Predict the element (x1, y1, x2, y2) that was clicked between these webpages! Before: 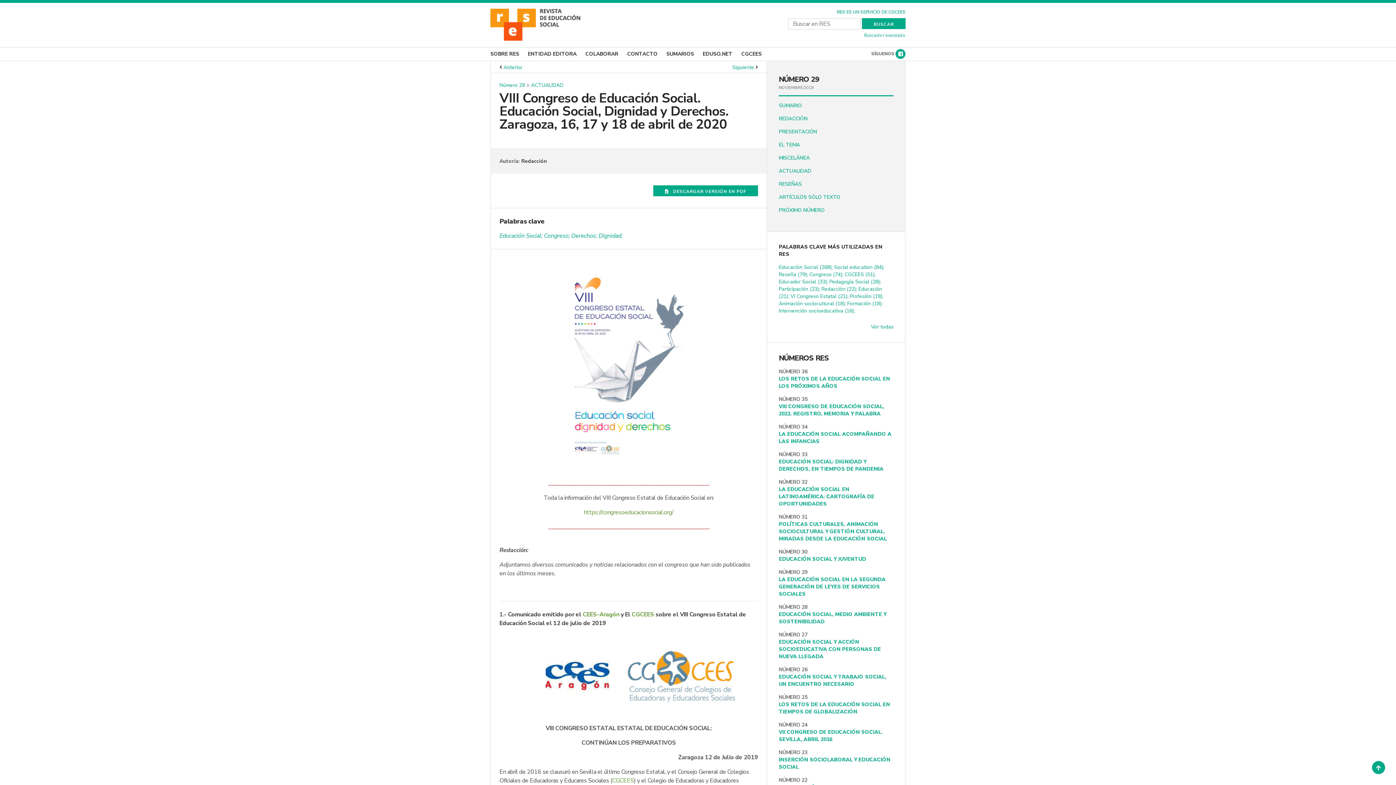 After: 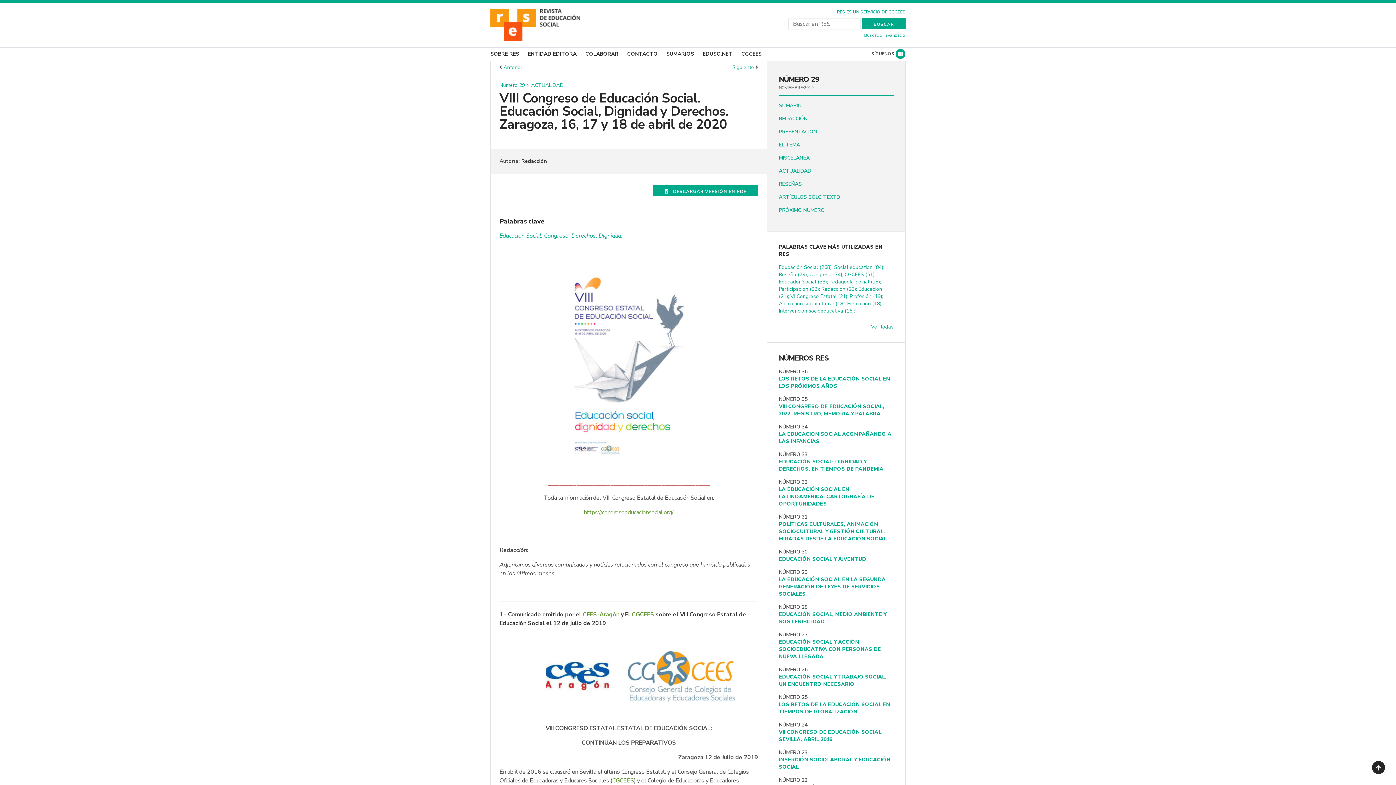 Action: bbox: (1372, 761, 1385, 774)